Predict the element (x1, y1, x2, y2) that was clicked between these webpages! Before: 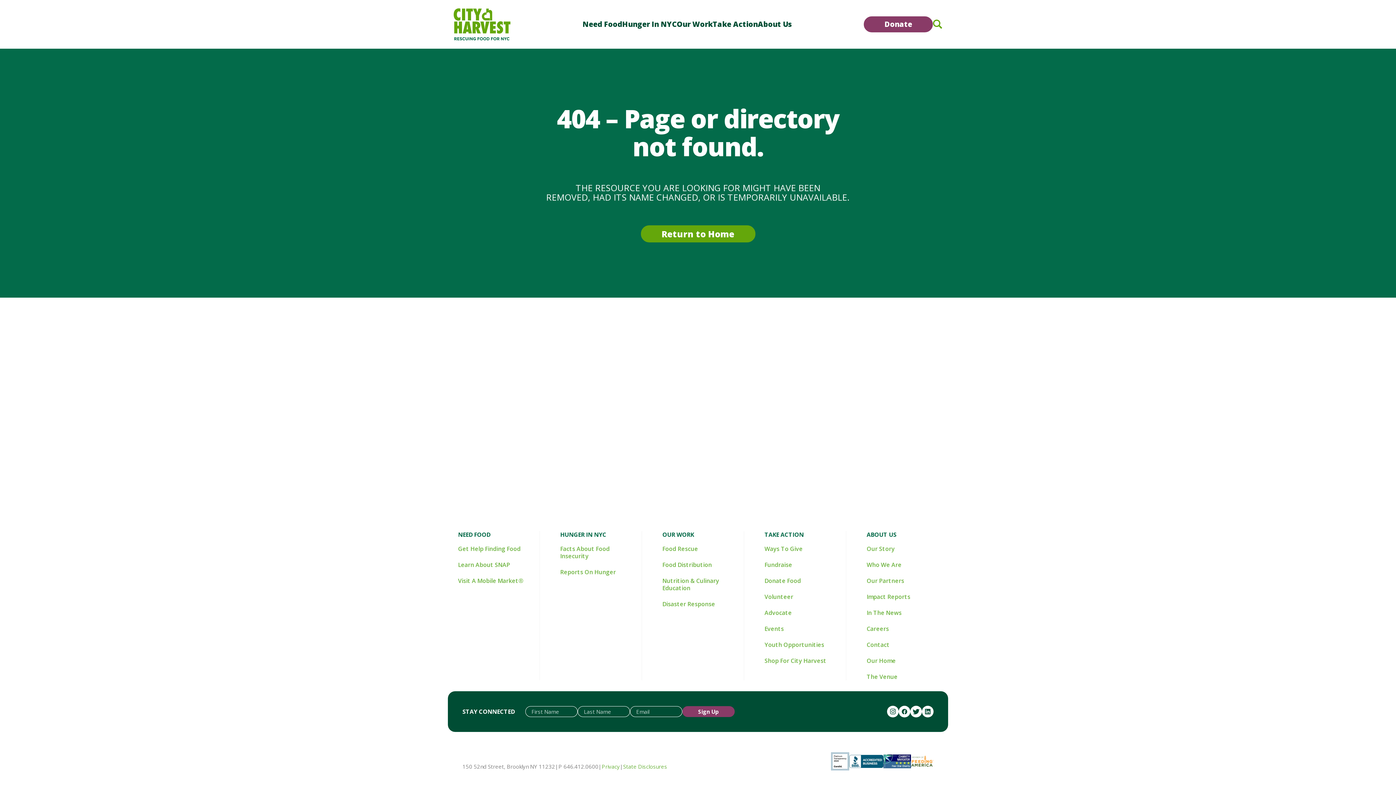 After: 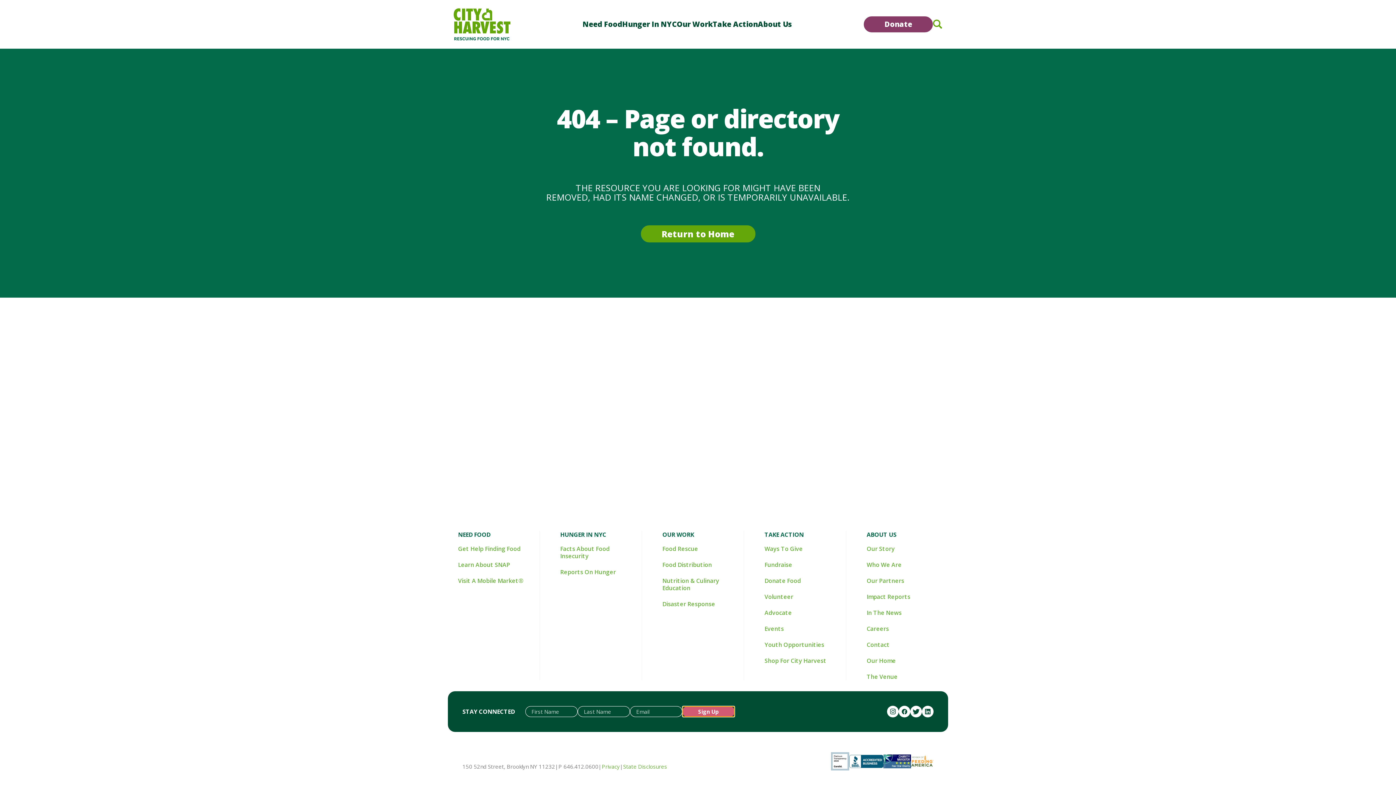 Action: bbox: (682, 706, 734, 717) label: submit form